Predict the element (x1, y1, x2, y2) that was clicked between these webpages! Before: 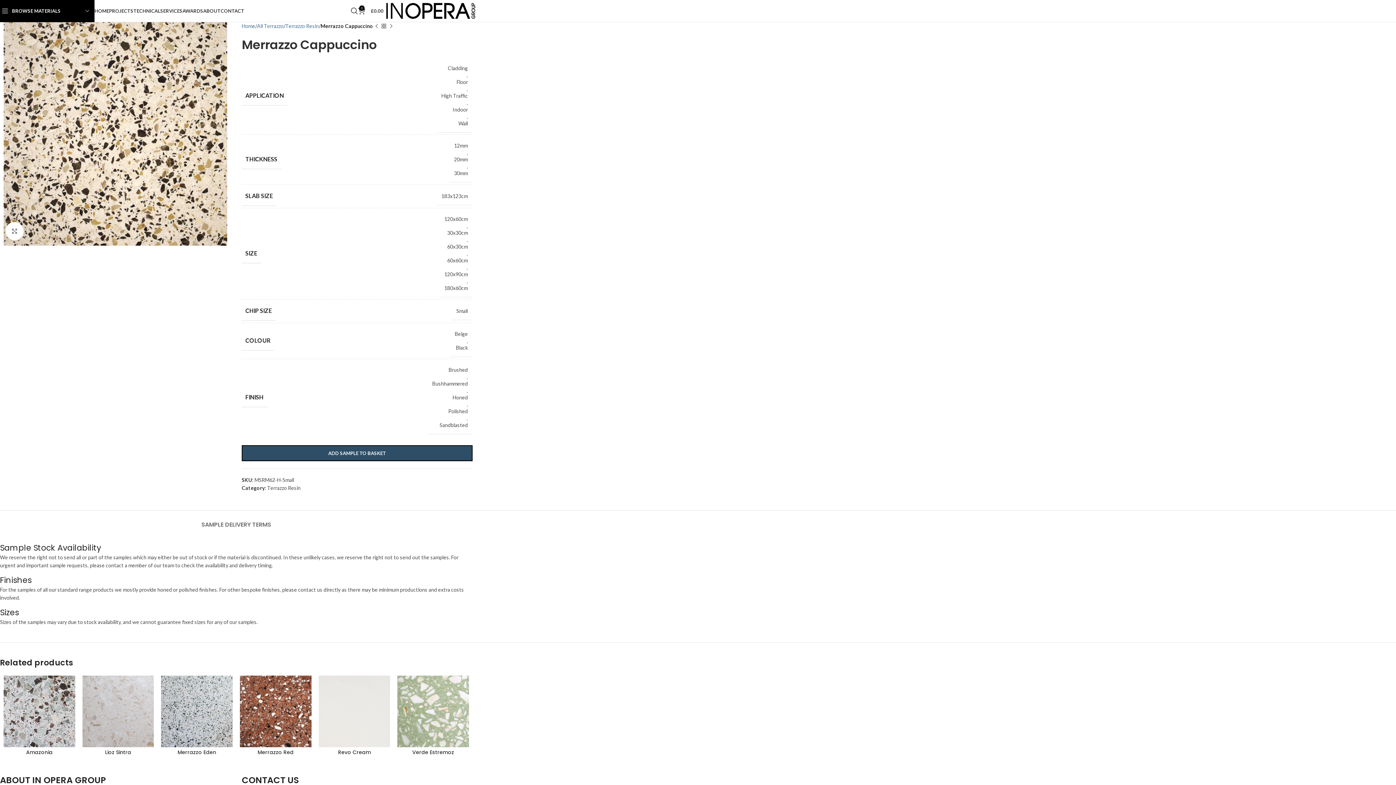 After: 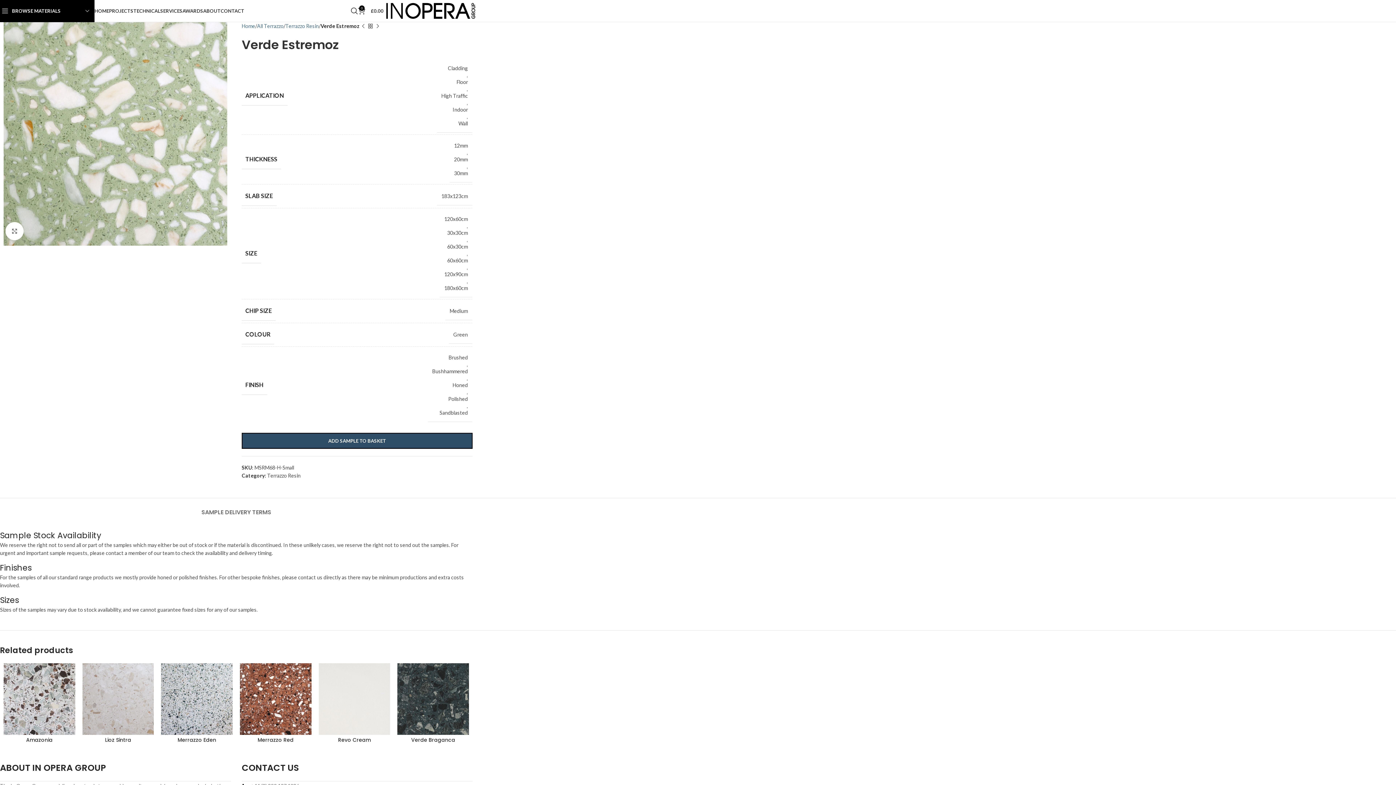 Action: label: Verde Estremoz bbox: (412, 748, 454, 756)